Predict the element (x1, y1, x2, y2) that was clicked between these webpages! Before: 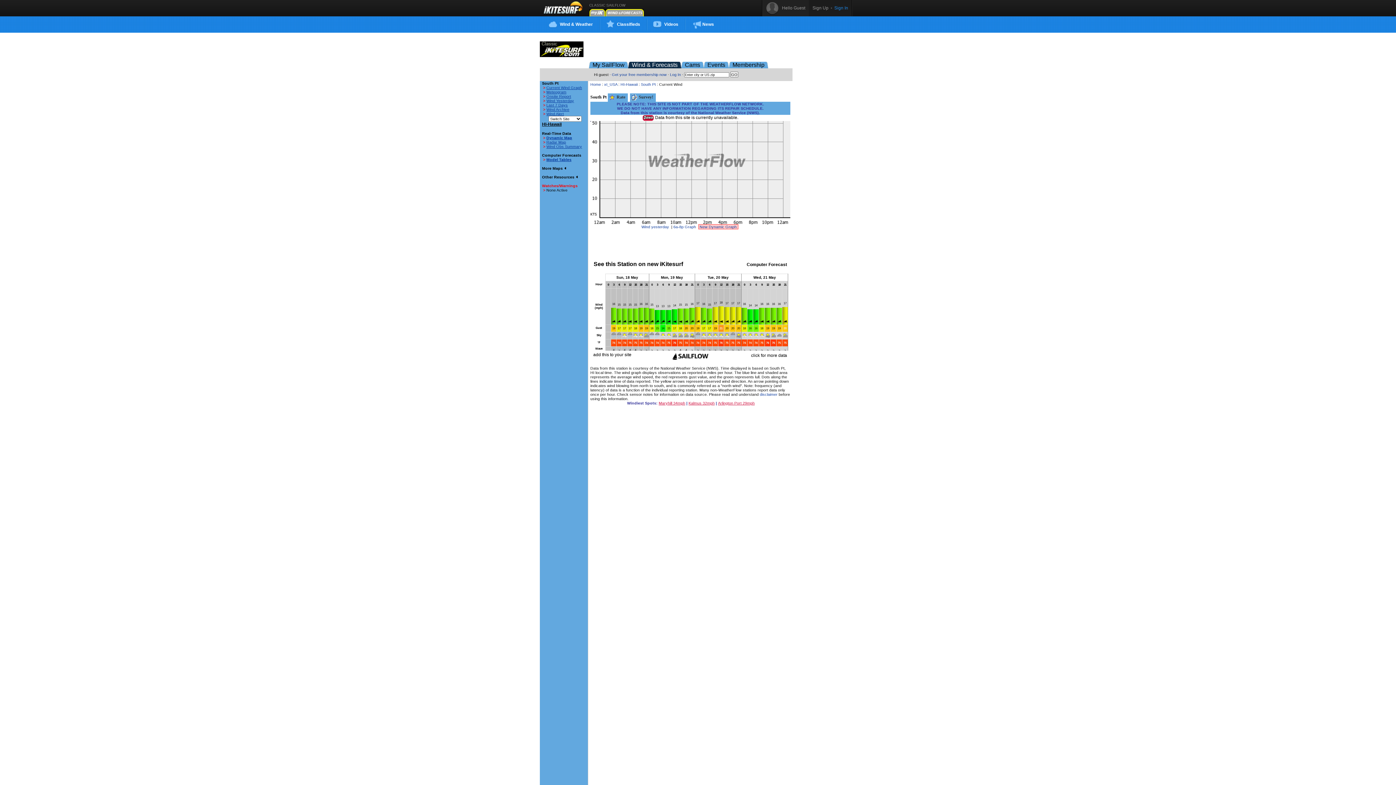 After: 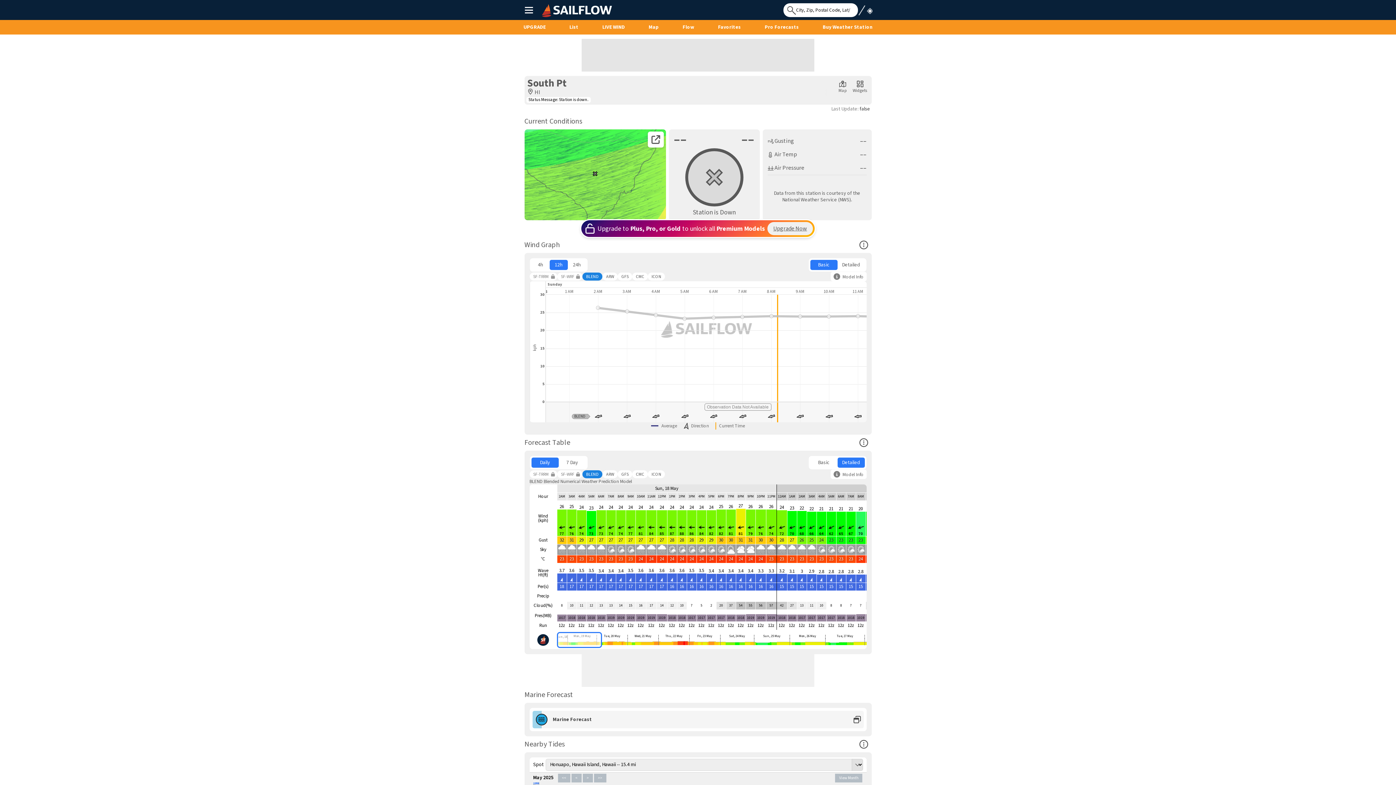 Action: label:  New Dynamic Graph  bbox: (698, 224, 738, 229)